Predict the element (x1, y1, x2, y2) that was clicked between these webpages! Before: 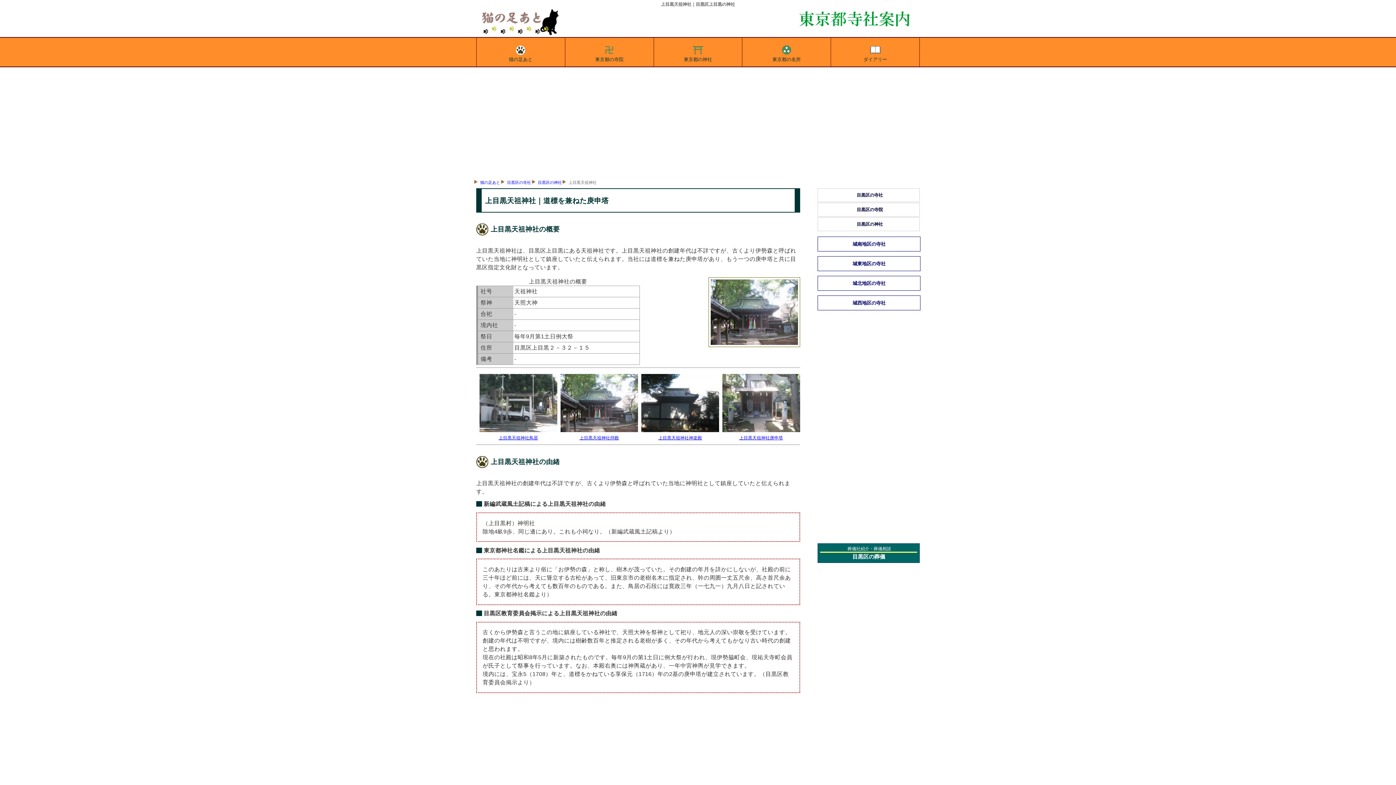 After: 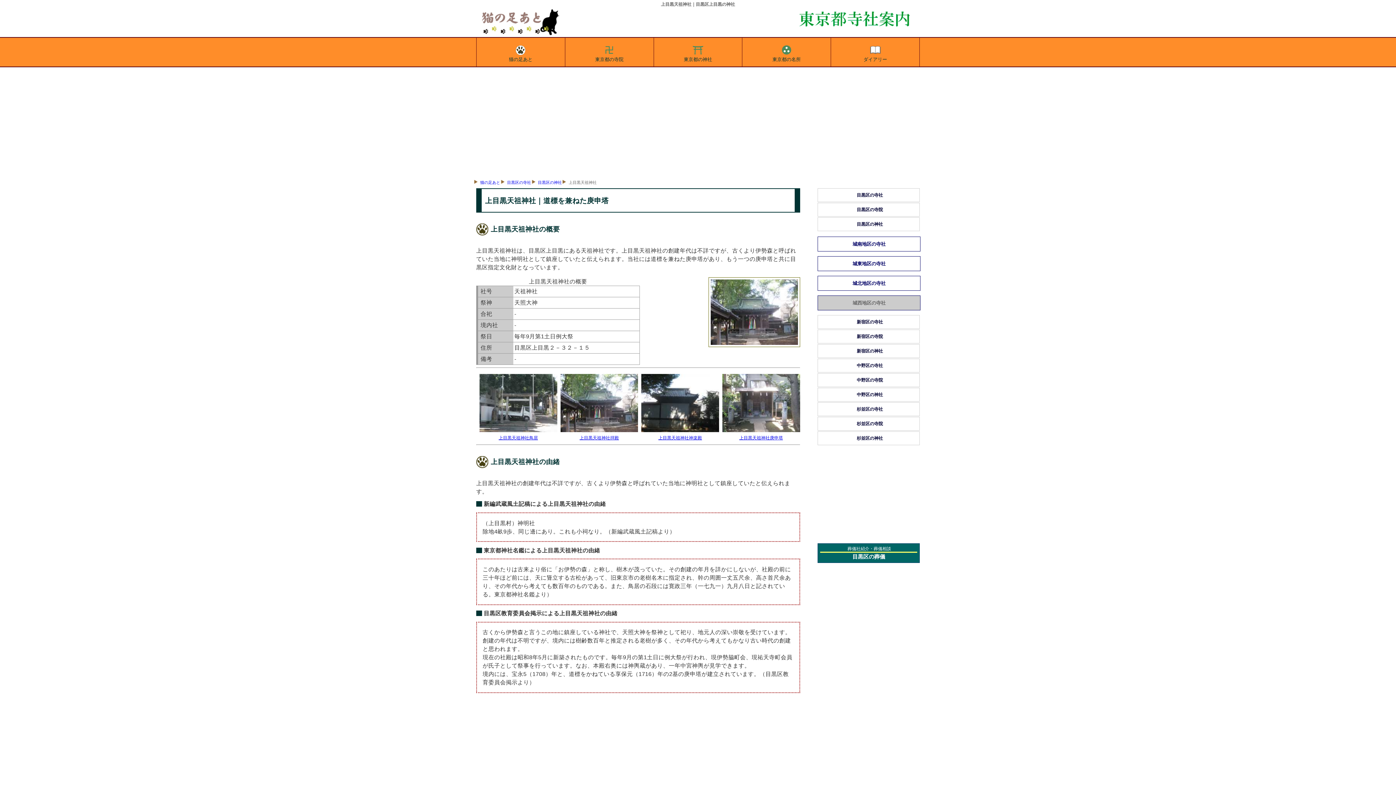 Action: bbox: (817, 295, 920, 310) label: 城西地区の寺社